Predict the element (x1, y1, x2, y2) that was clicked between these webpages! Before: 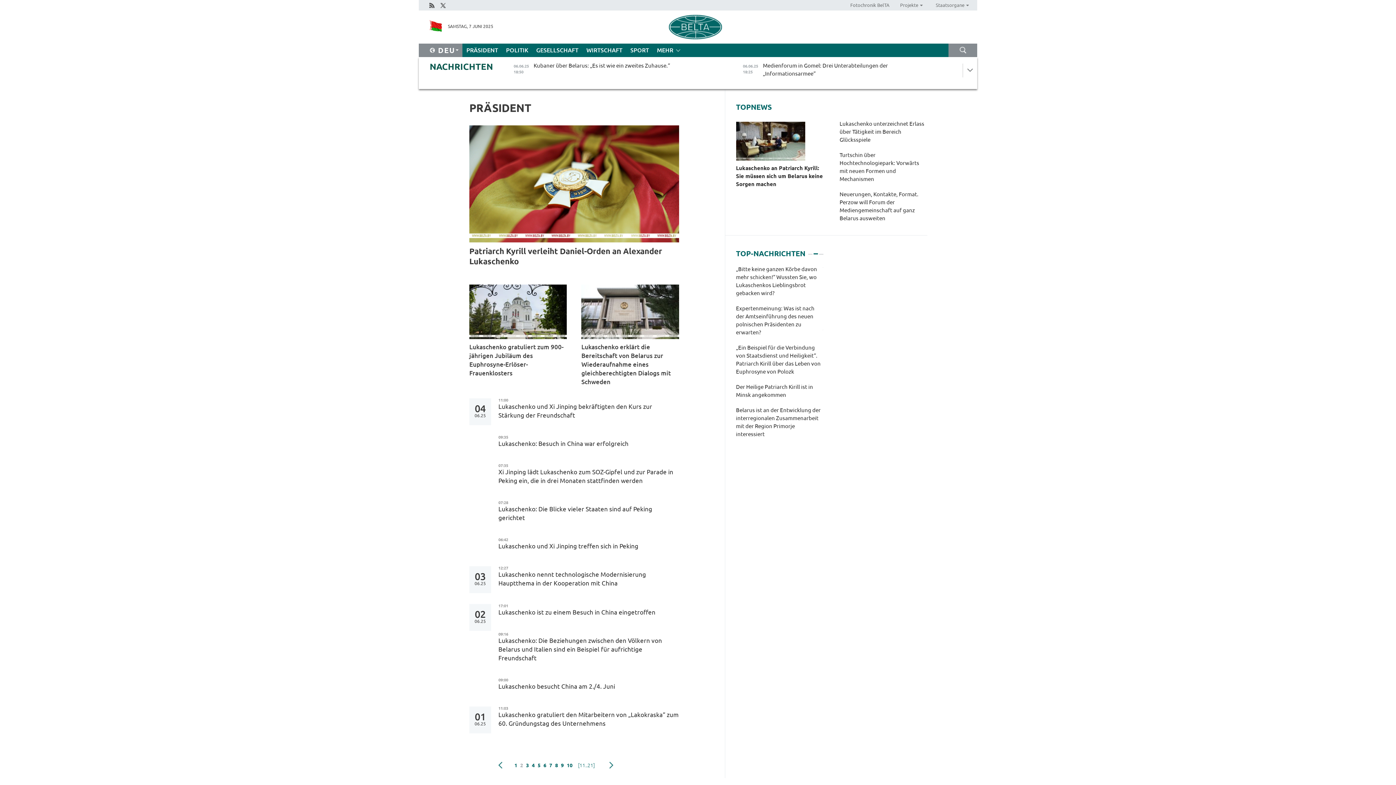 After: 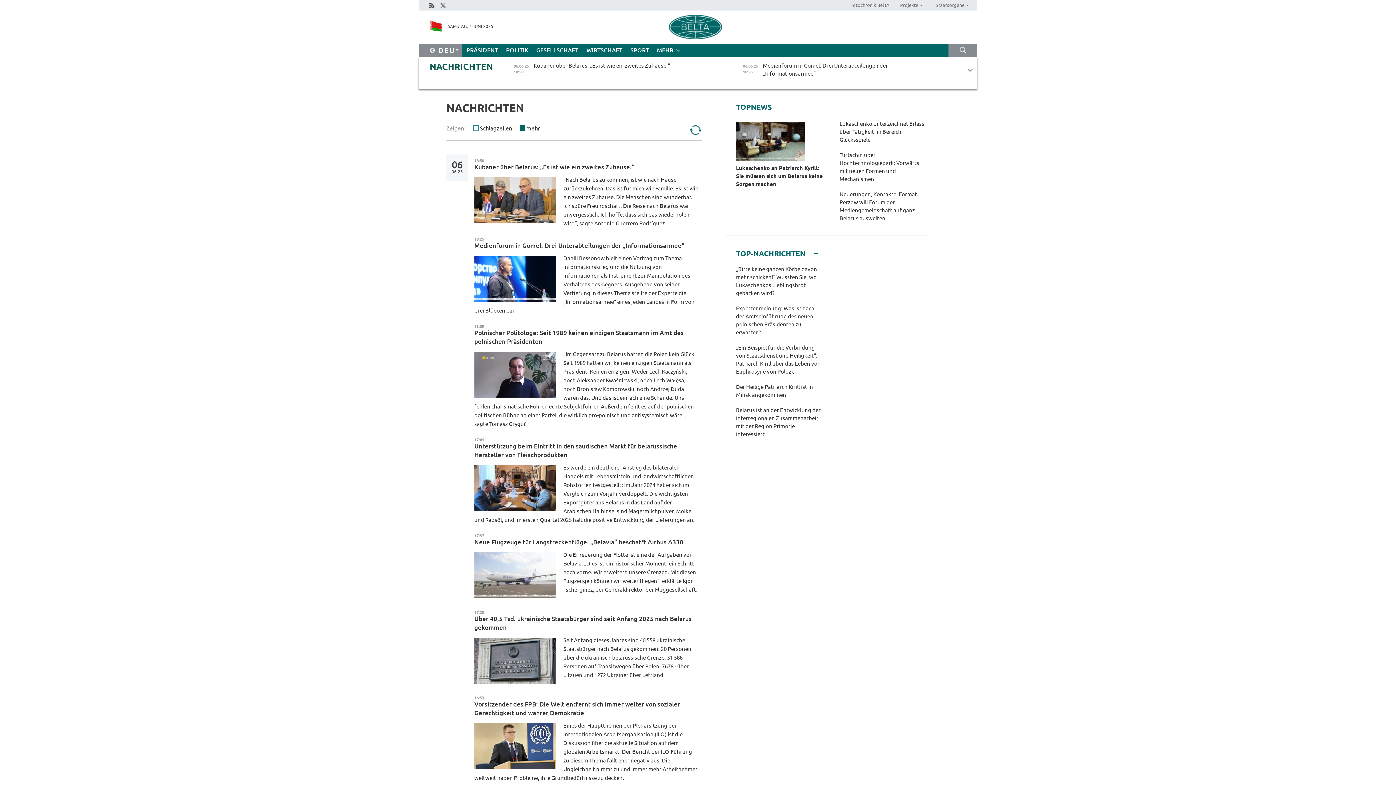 Action: label: NACHRICHTEN bbox: (429, 61, 493, 71)